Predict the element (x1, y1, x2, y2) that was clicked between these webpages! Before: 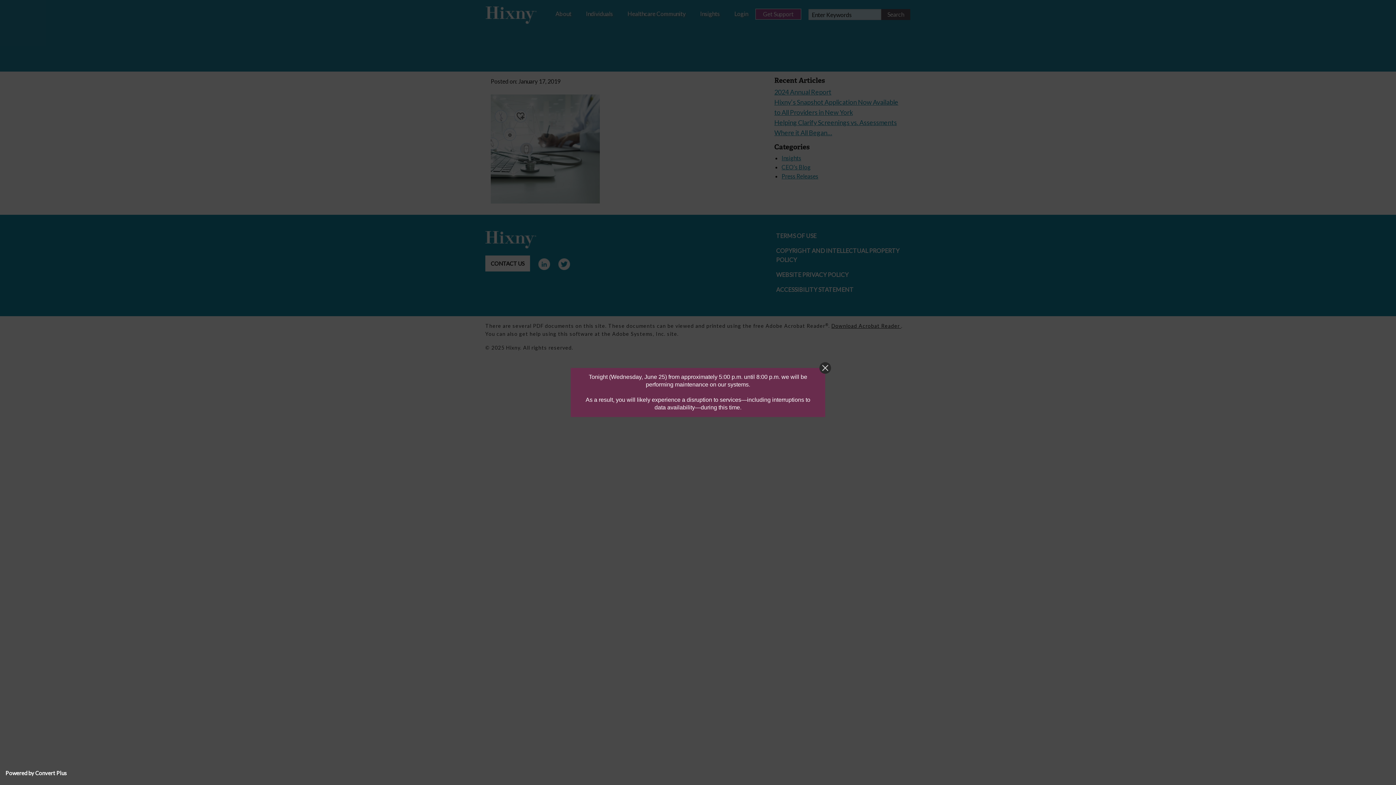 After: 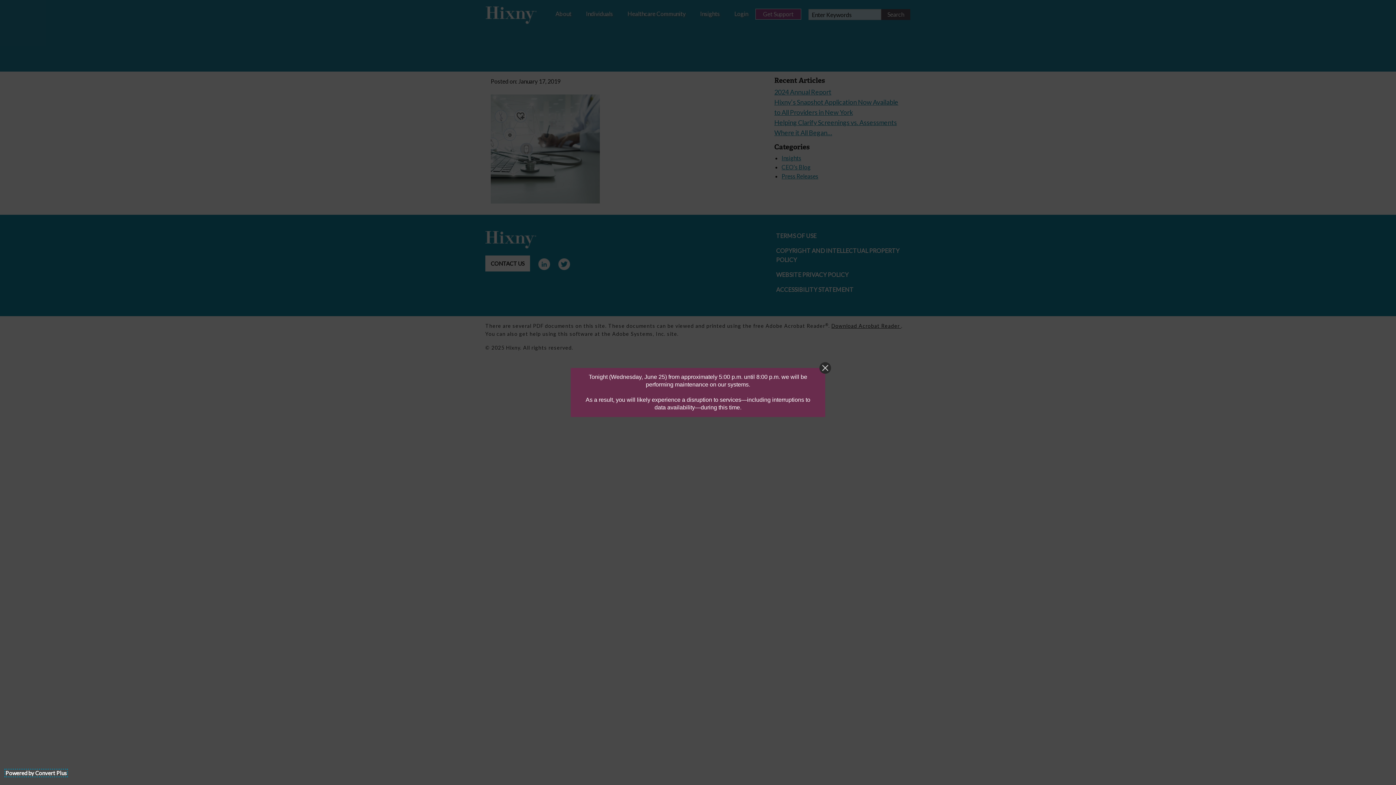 Action: label: Powered by Convert Plus
(opens in new window) bbox: (5, 770, 66, 776)